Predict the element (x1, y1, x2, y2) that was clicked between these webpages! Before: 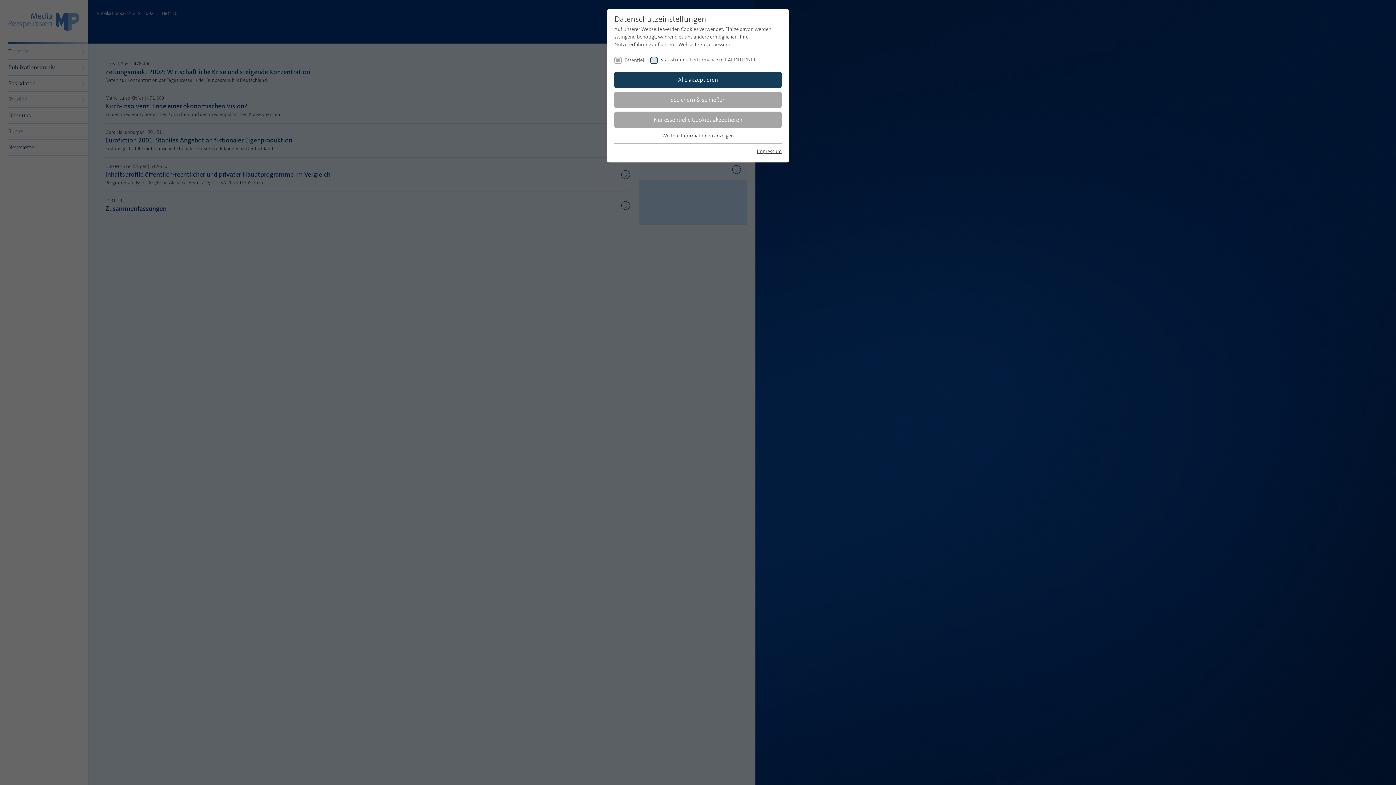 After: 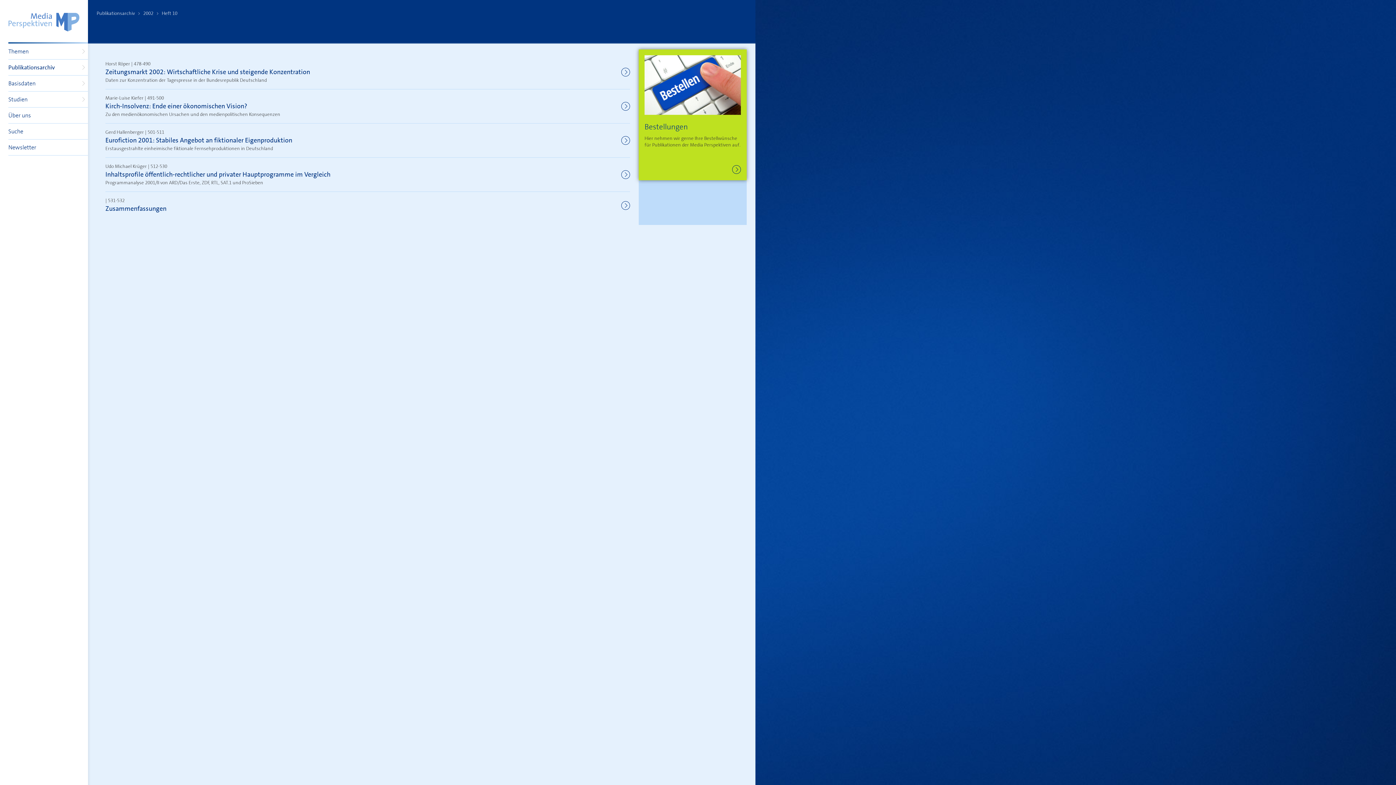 Action: label: Nur essentielle Cookies akzeptieren bbox: (614, 111, 781, 127)